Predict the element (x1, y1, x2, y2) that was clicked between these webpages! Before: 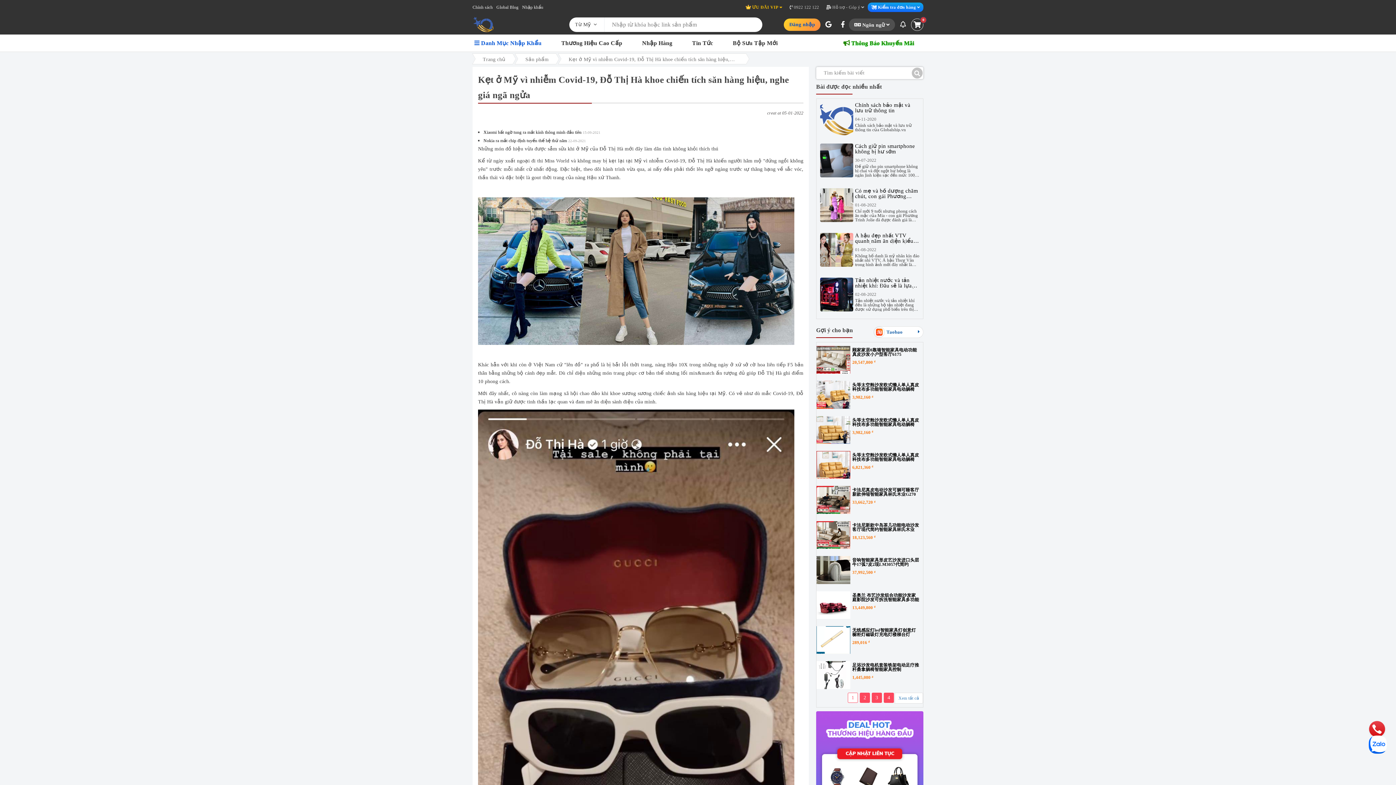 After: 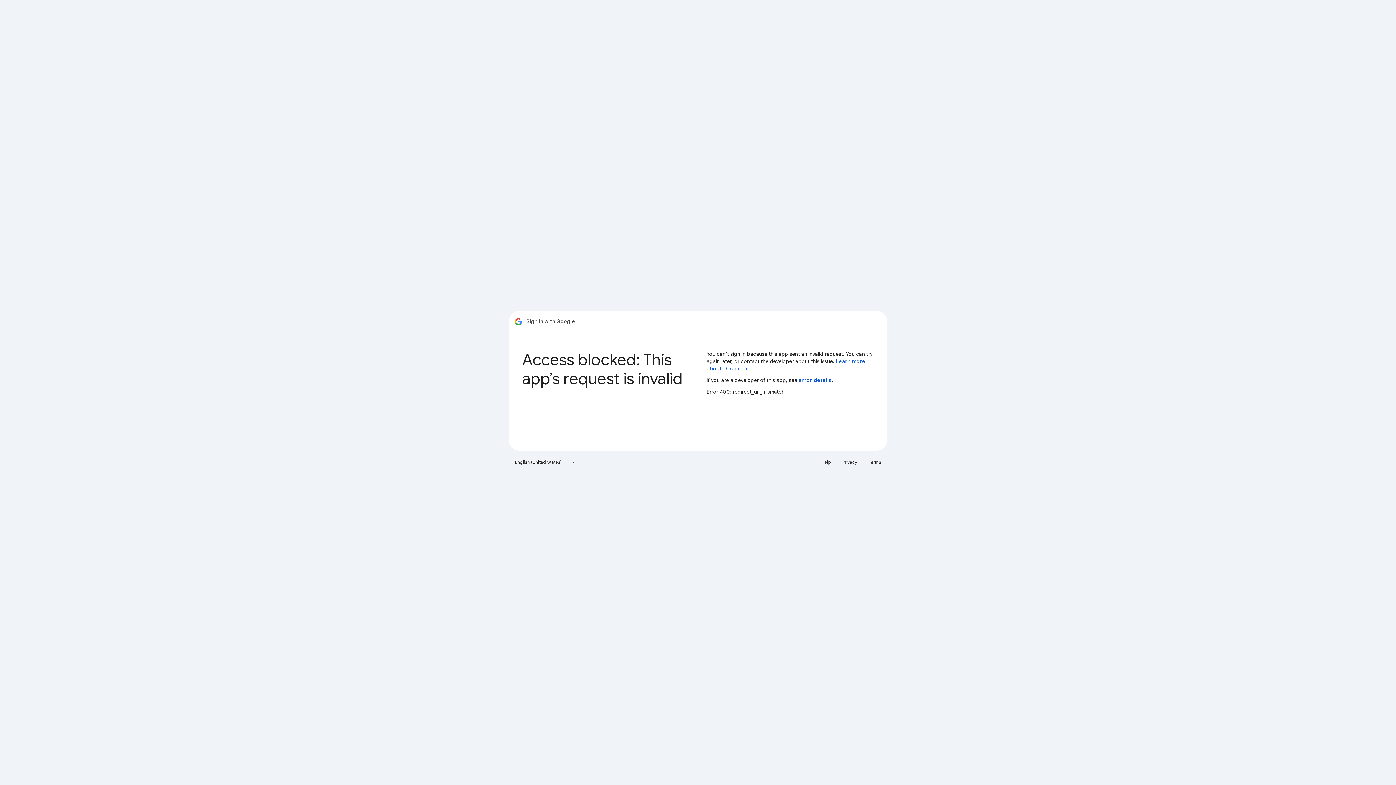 Action: bbox: (822, 18, 835, 30)